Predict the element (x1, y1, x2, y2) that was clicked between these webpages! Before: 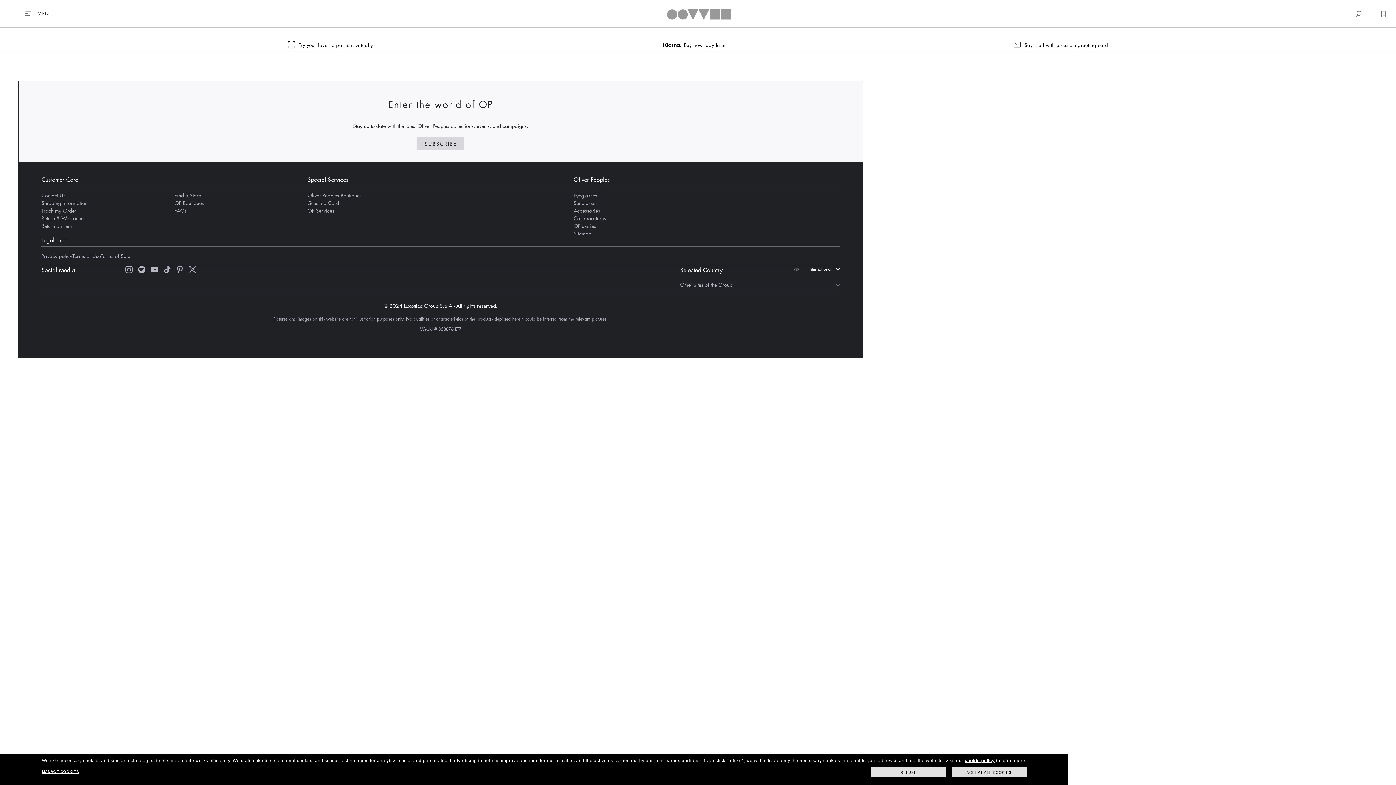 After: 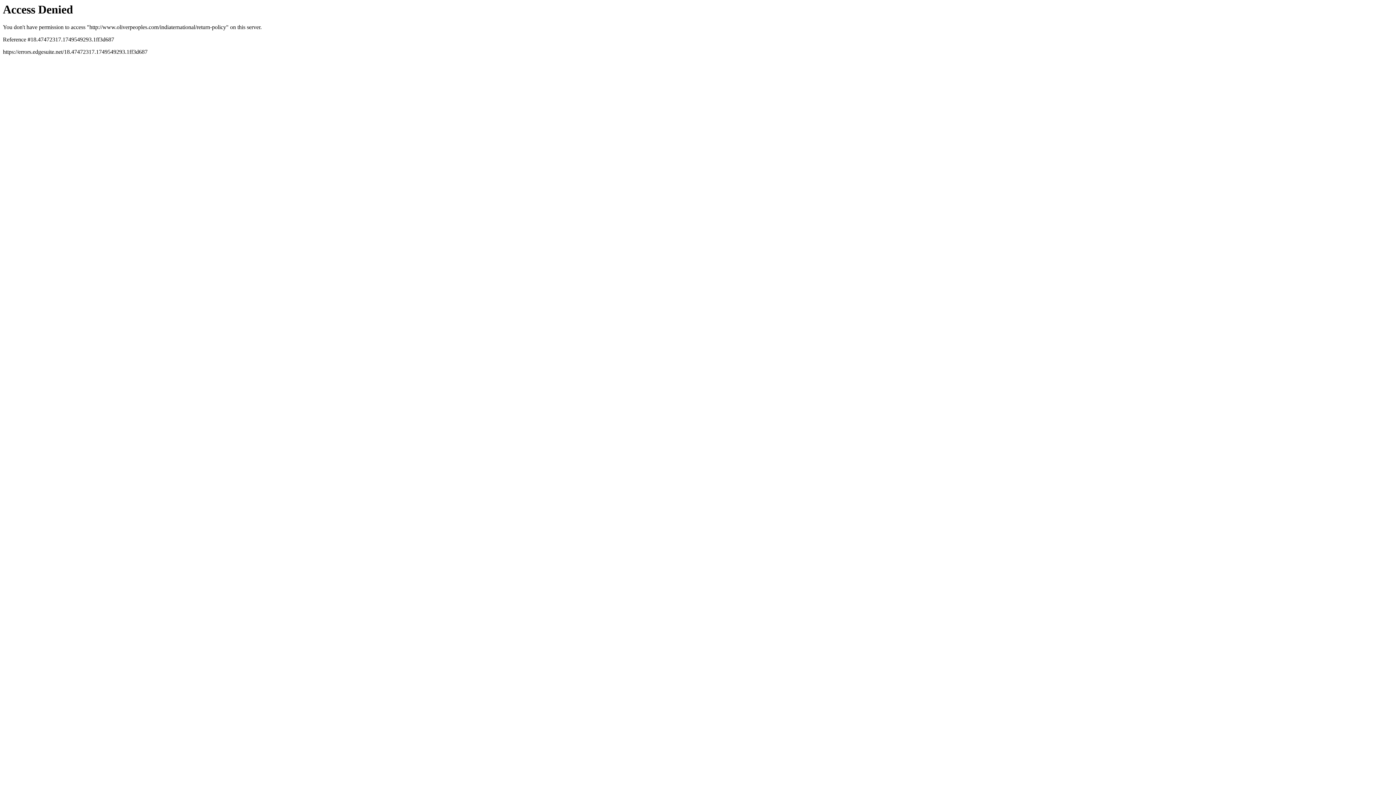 Action: bbox: (41, 216, 85, 221) label: Return & Warranties